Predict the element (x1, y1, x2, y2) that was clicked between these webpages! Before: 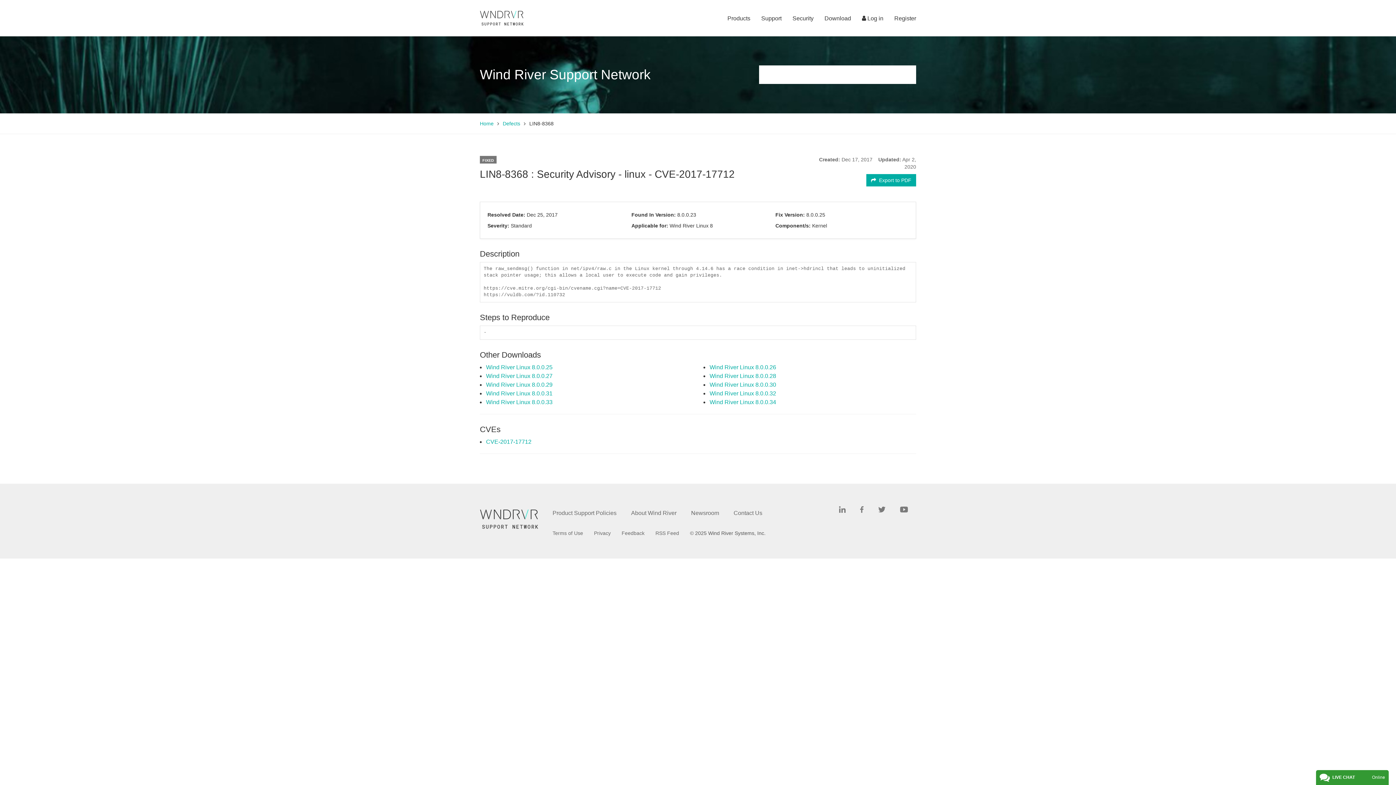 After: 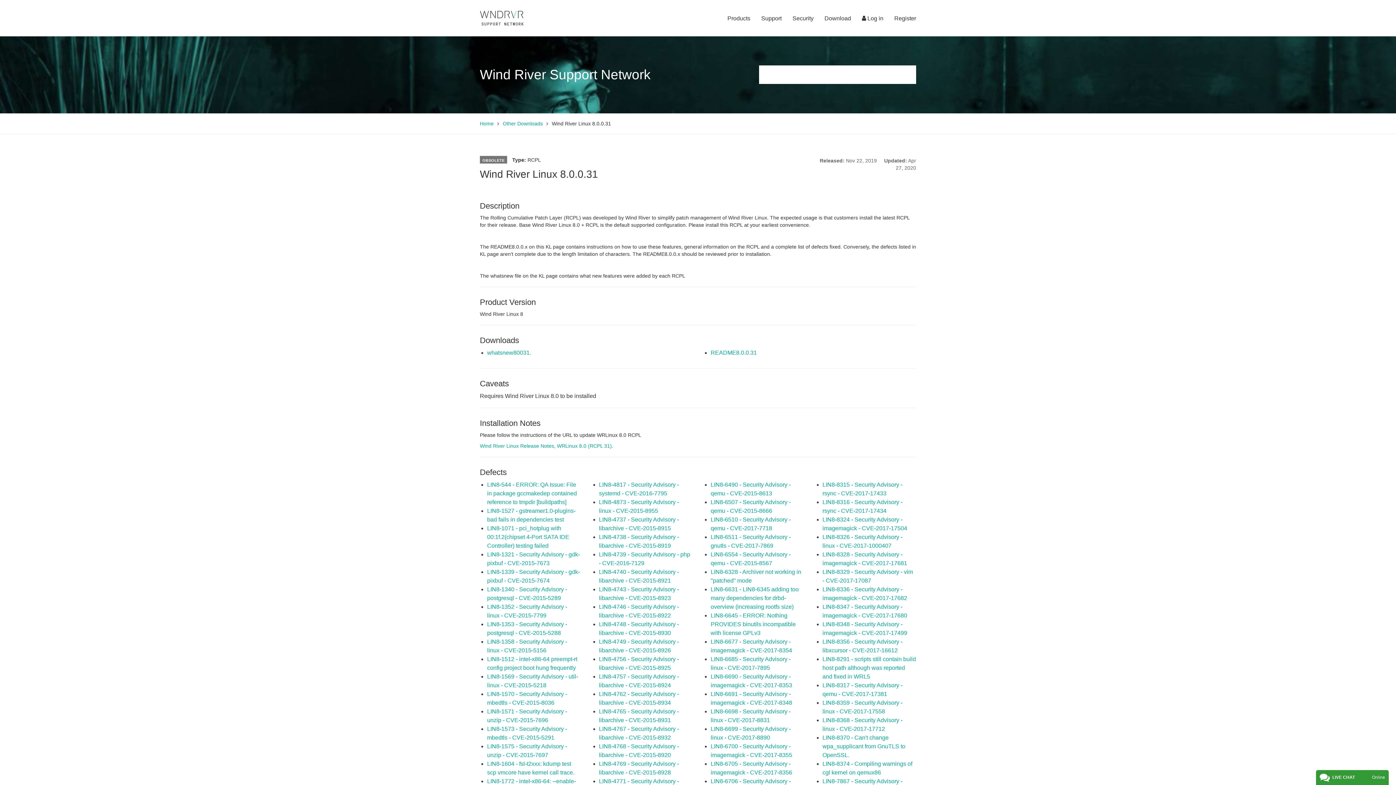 Action: label: Wind River Linux 8.0.0.31 bbox: (486, 390, 552, 396)